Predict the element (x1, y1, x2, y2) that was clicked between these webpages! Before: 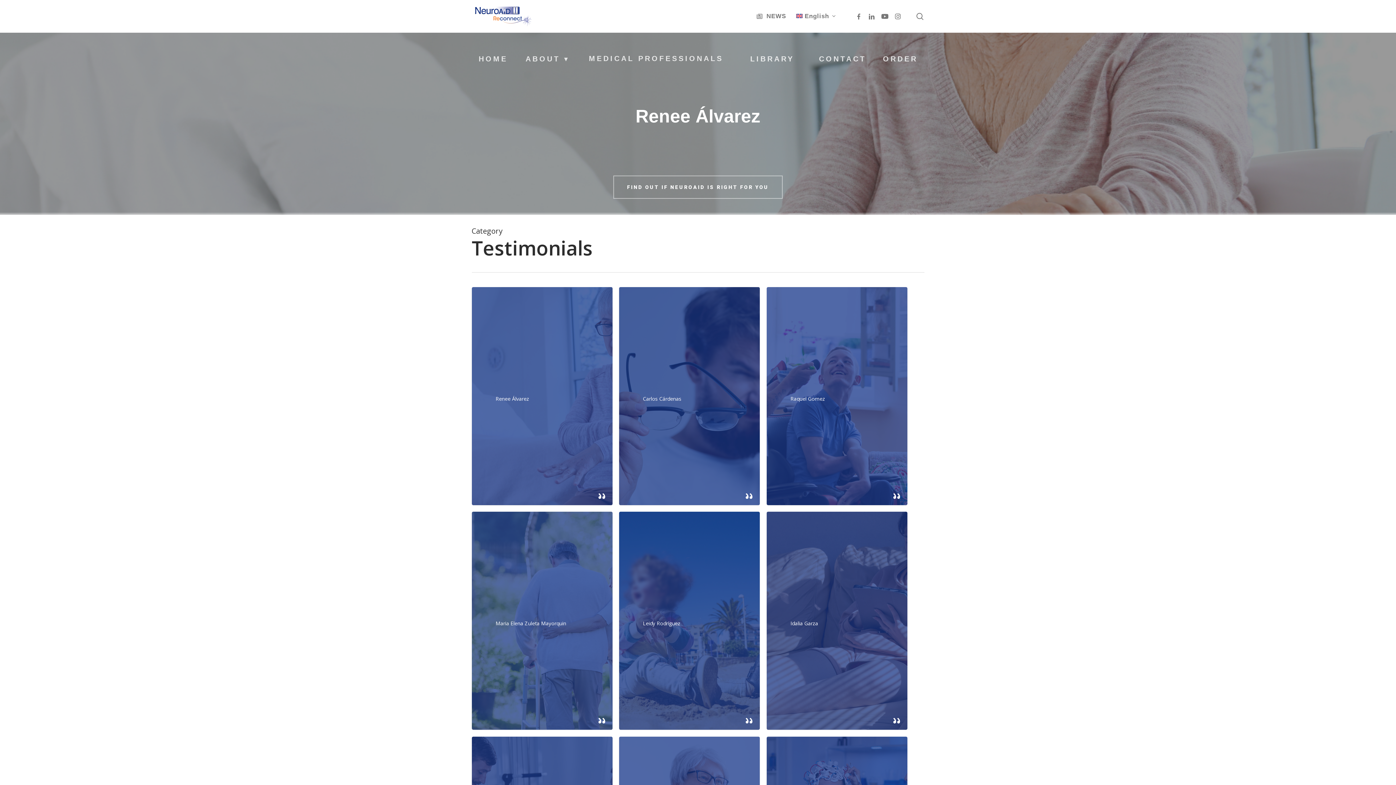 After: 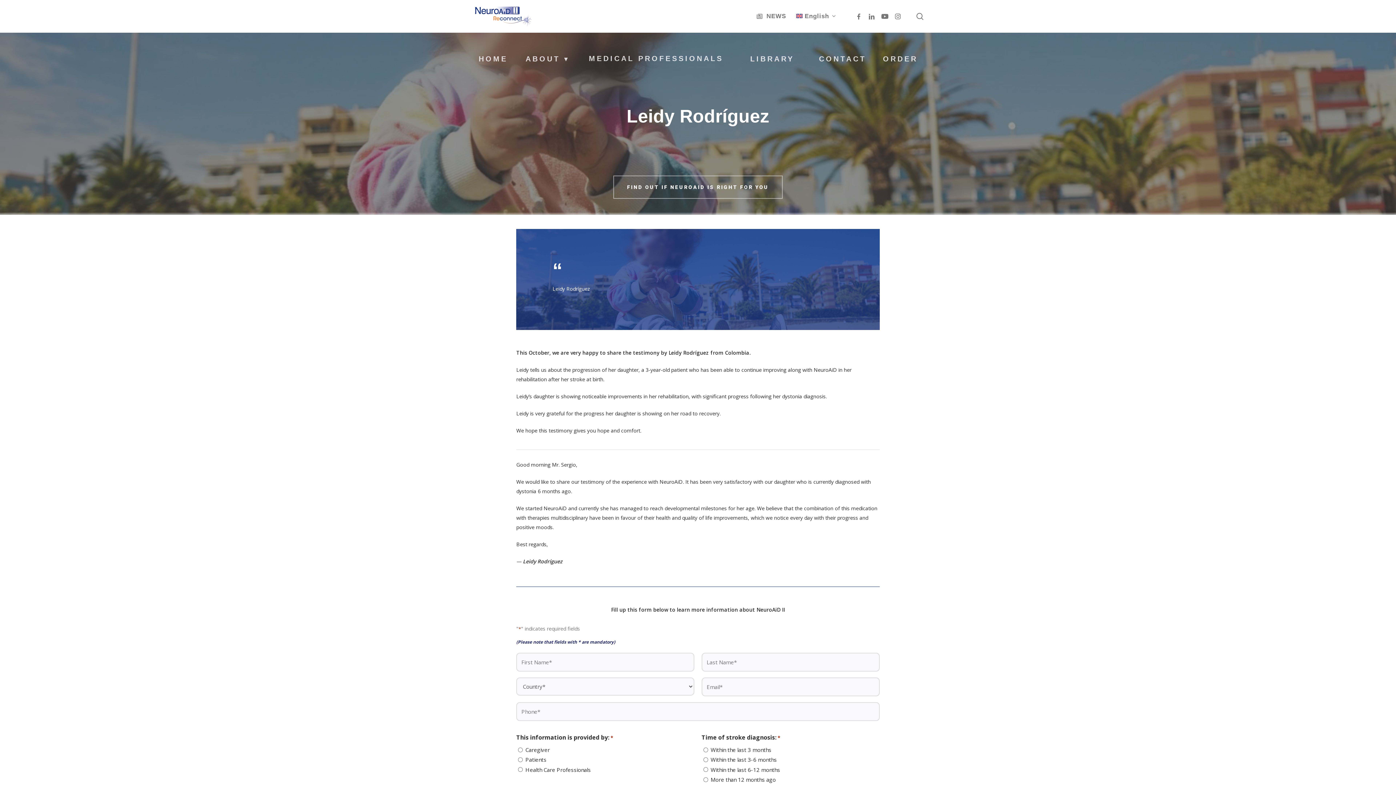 Action: bbox: (619, 541, 759, 759)